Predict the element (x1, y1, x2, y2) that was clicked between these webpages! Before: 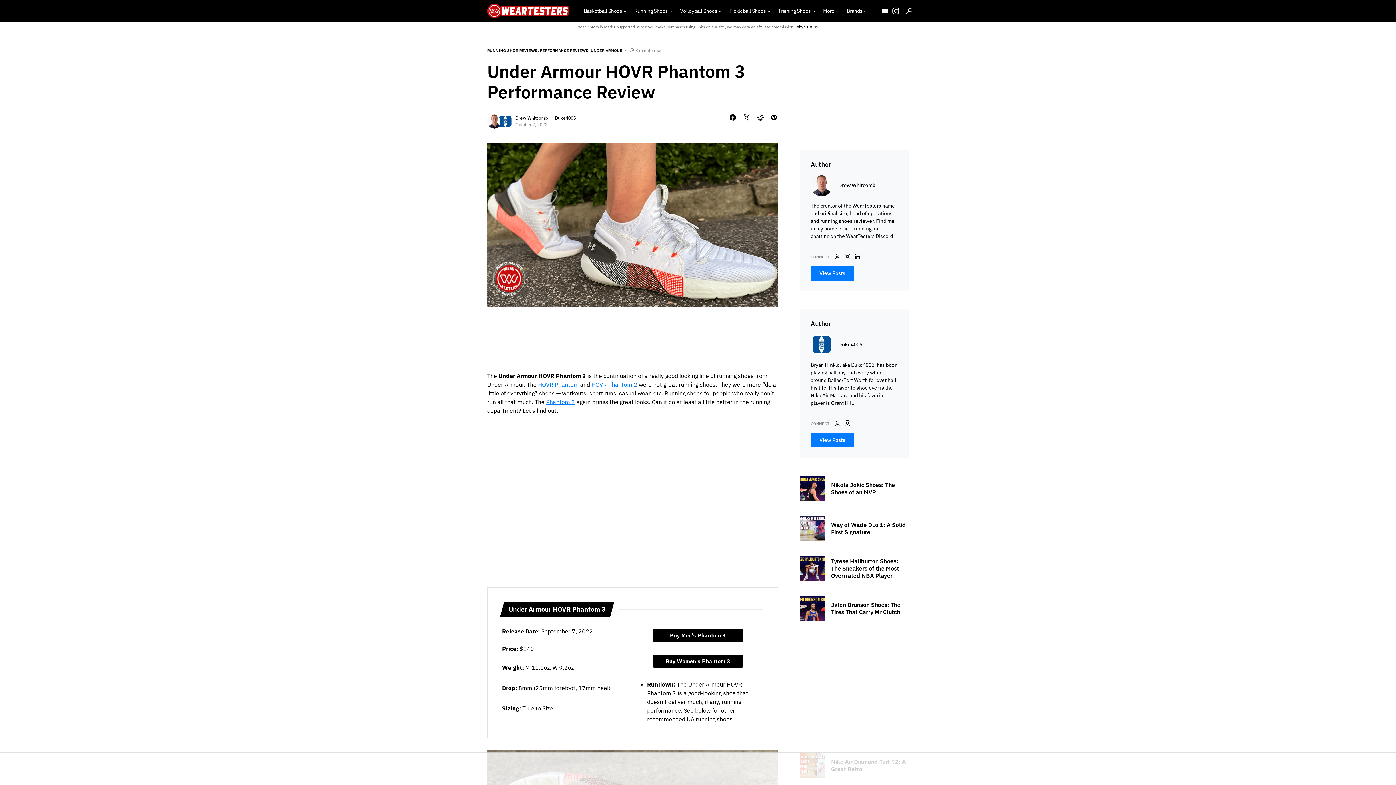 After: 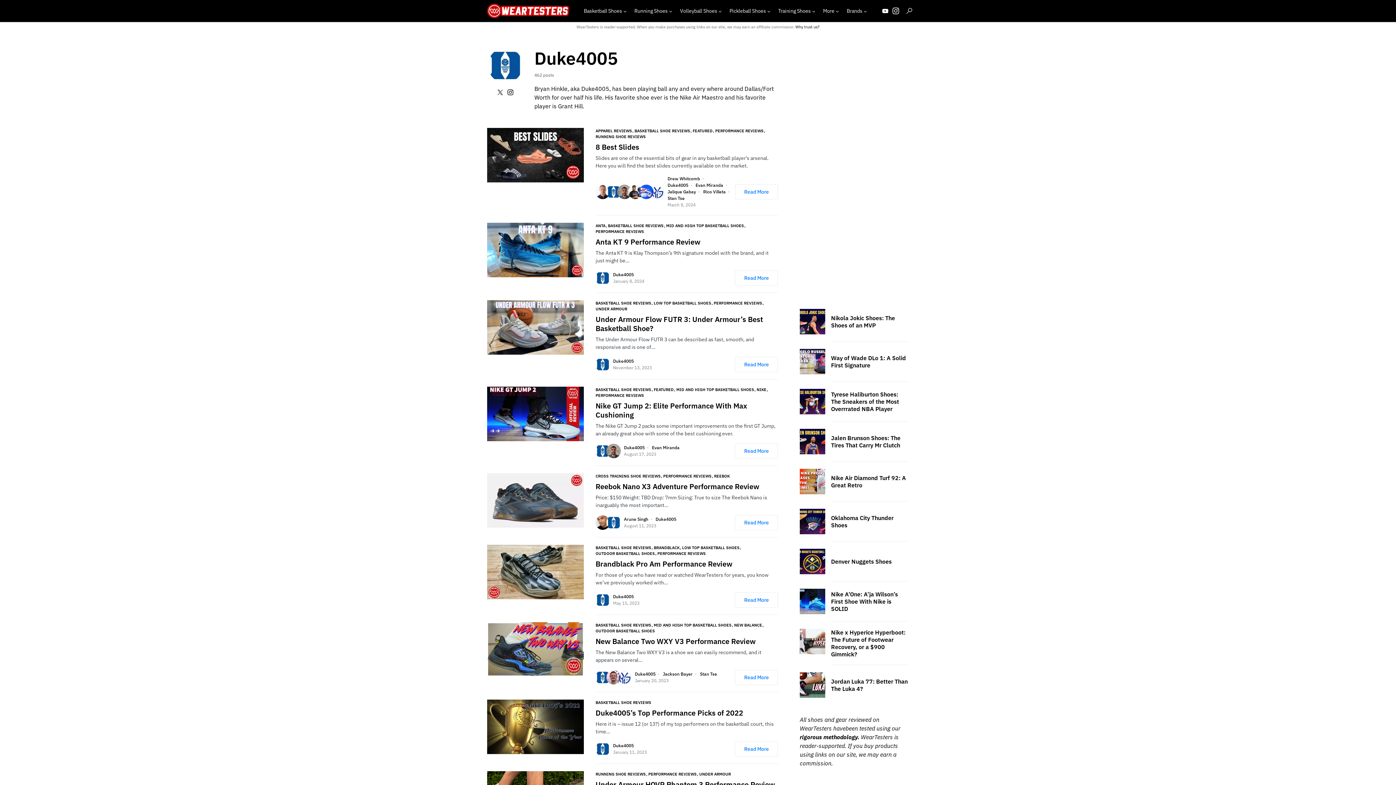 Action: label: Duke4005 bbox: (838, 341, 898, 347)